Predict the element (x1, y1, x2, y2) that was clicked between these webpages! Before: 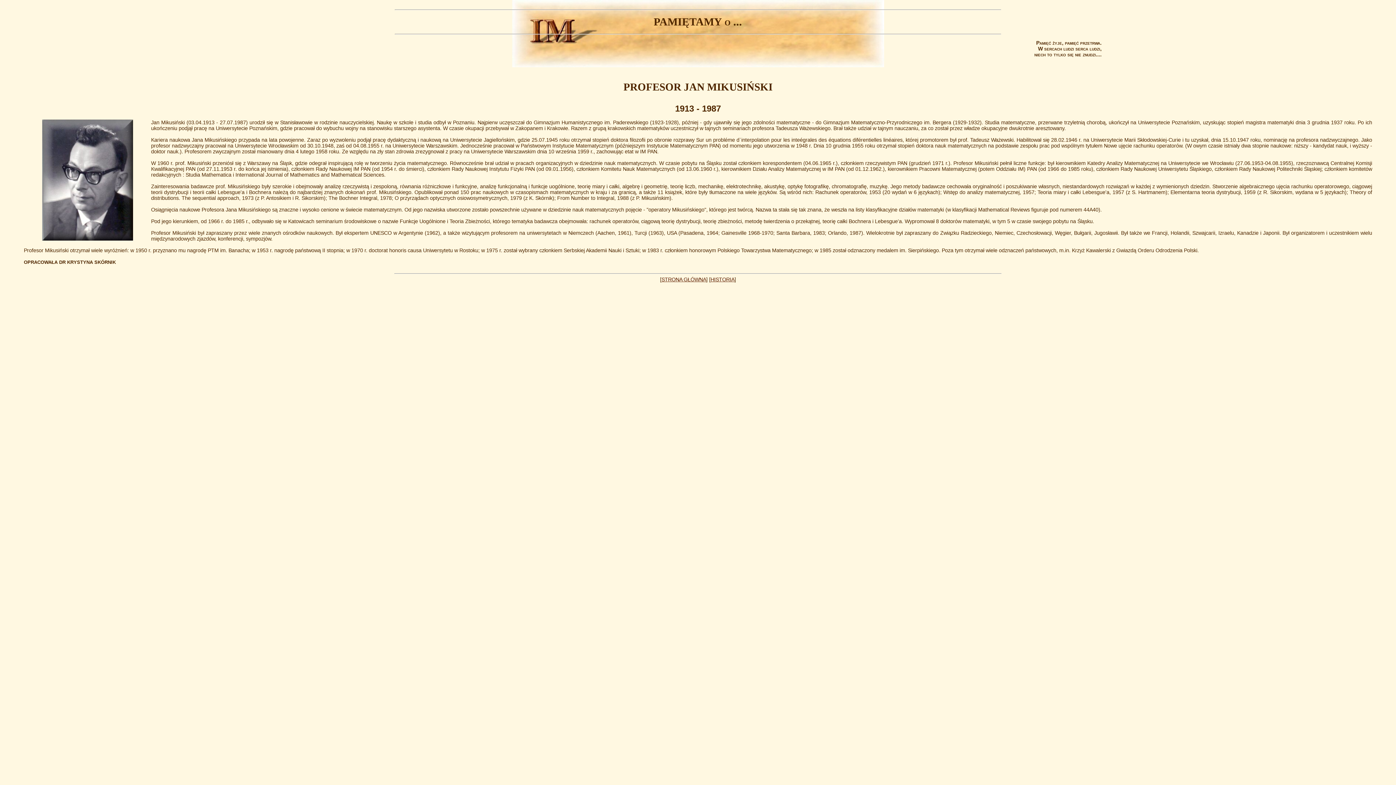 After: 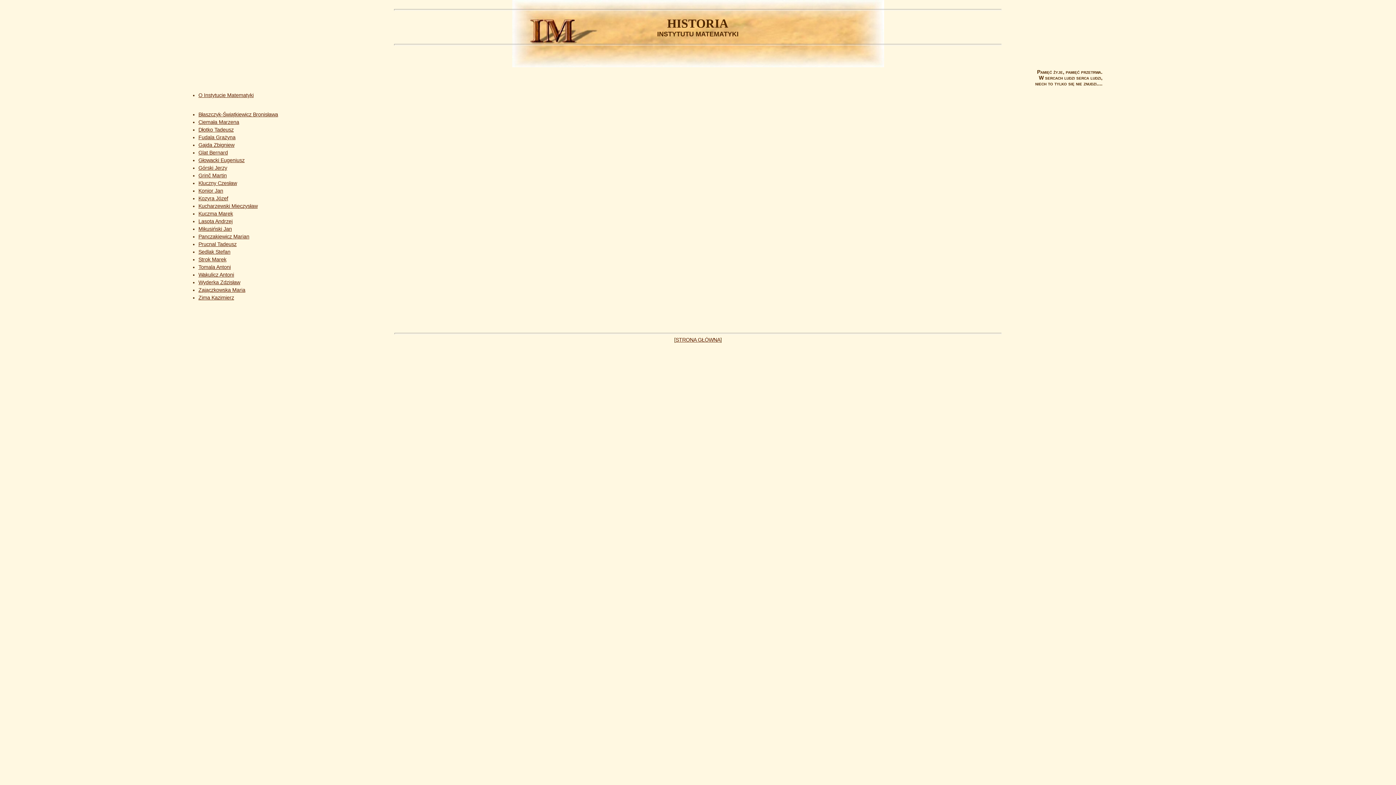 Action: bbox: (710, 276, 734, 282) label: HISTORIA